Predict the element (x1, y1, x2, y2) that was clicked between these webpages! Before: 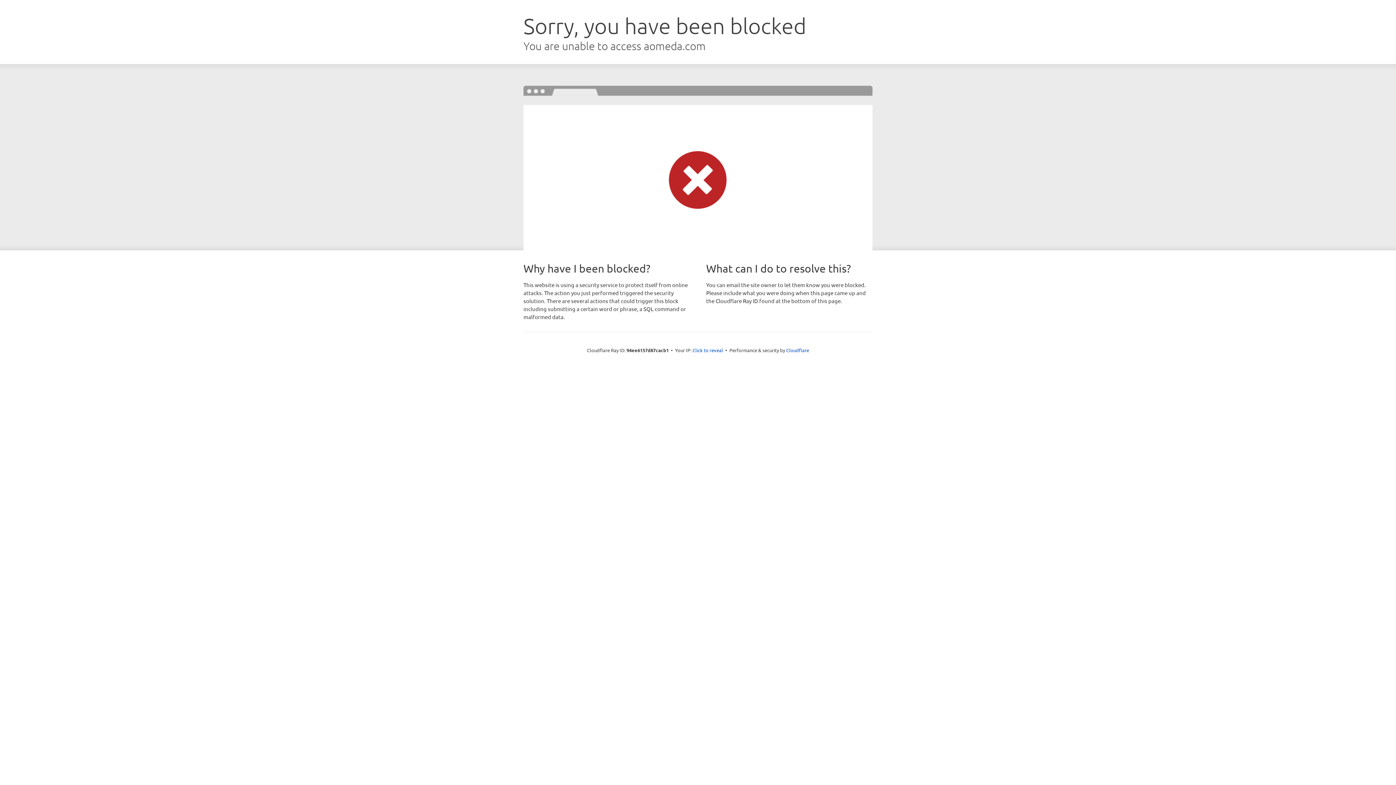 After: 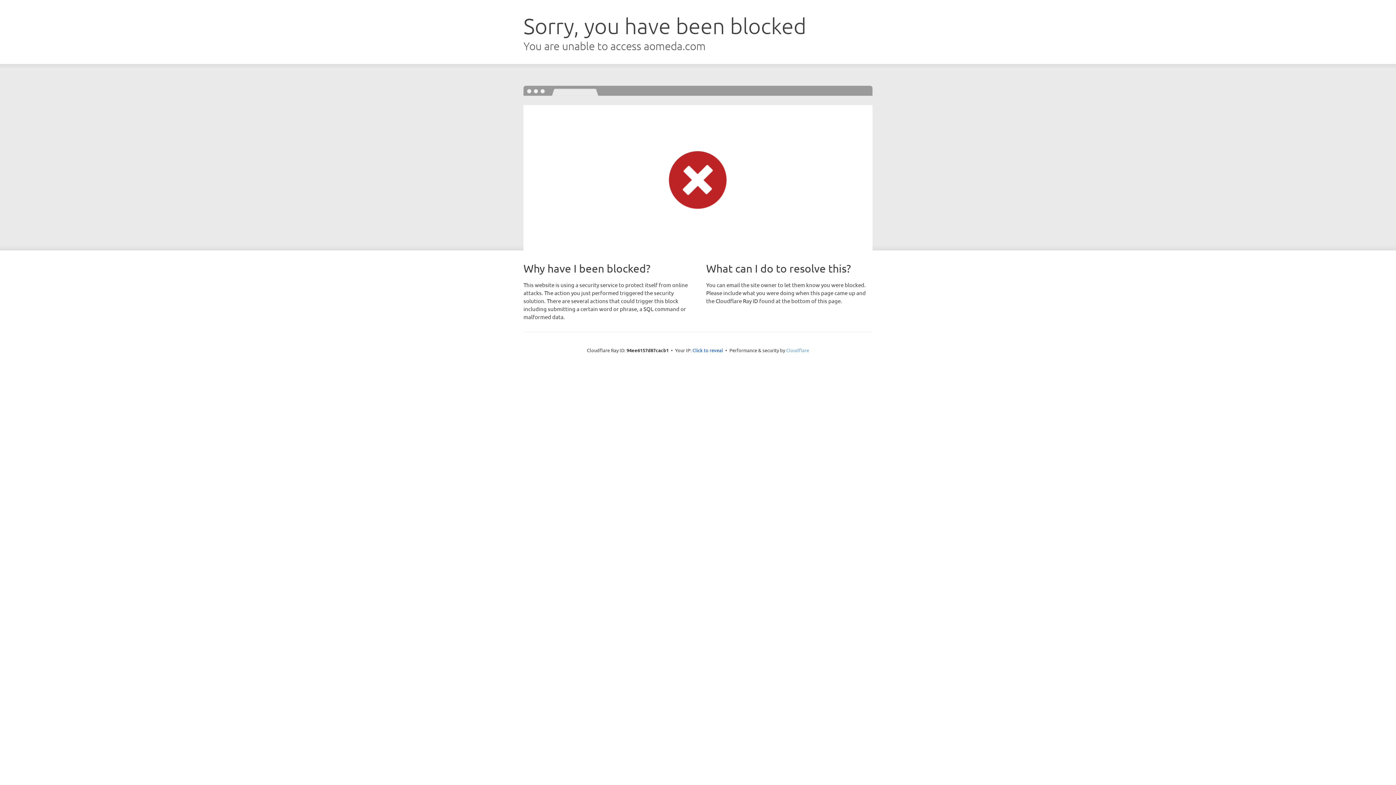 Action: bbox: (786, 347, 809, 353) label: Cloudflare